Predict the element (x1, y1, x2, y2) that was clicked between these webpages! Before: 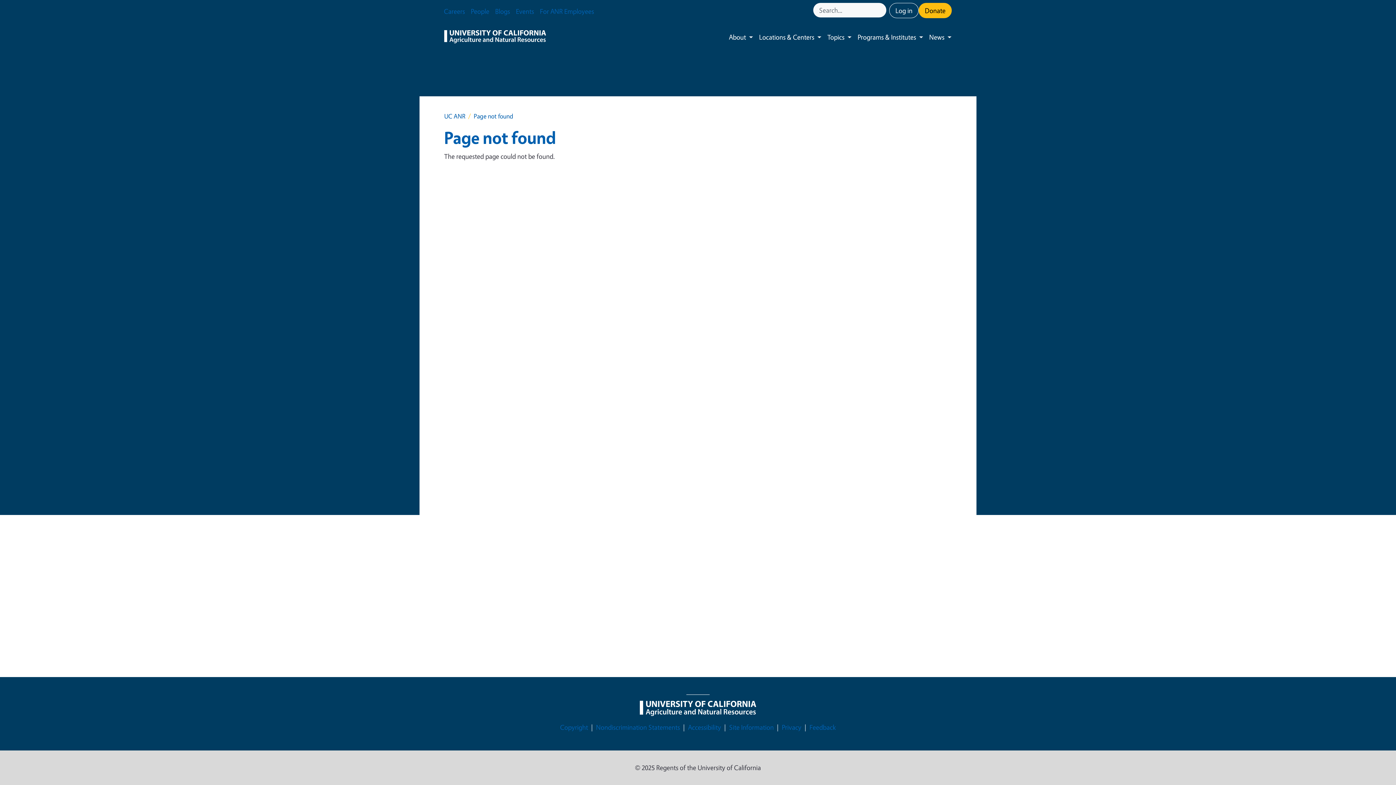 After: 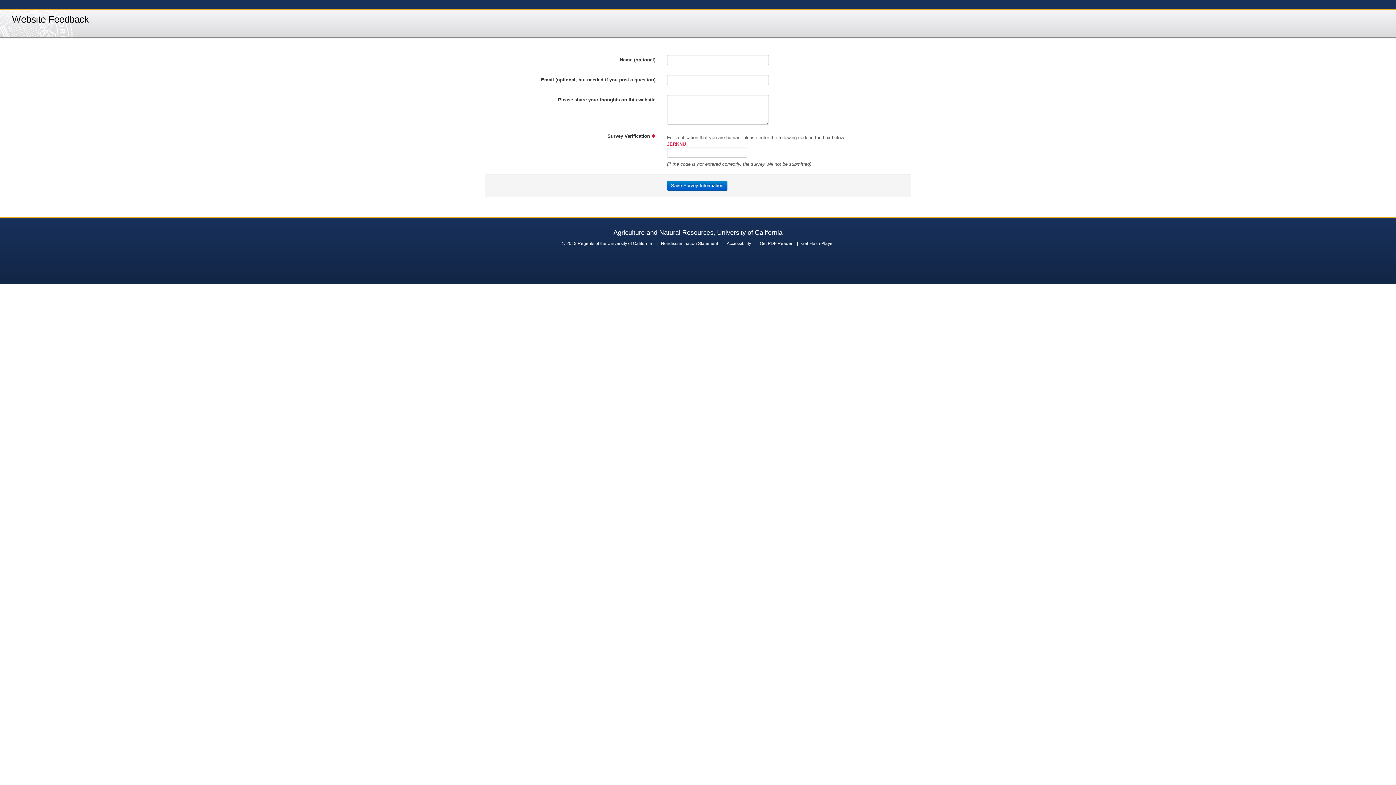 Action: bbox: (809, 722, 836, 733) label: Feedback